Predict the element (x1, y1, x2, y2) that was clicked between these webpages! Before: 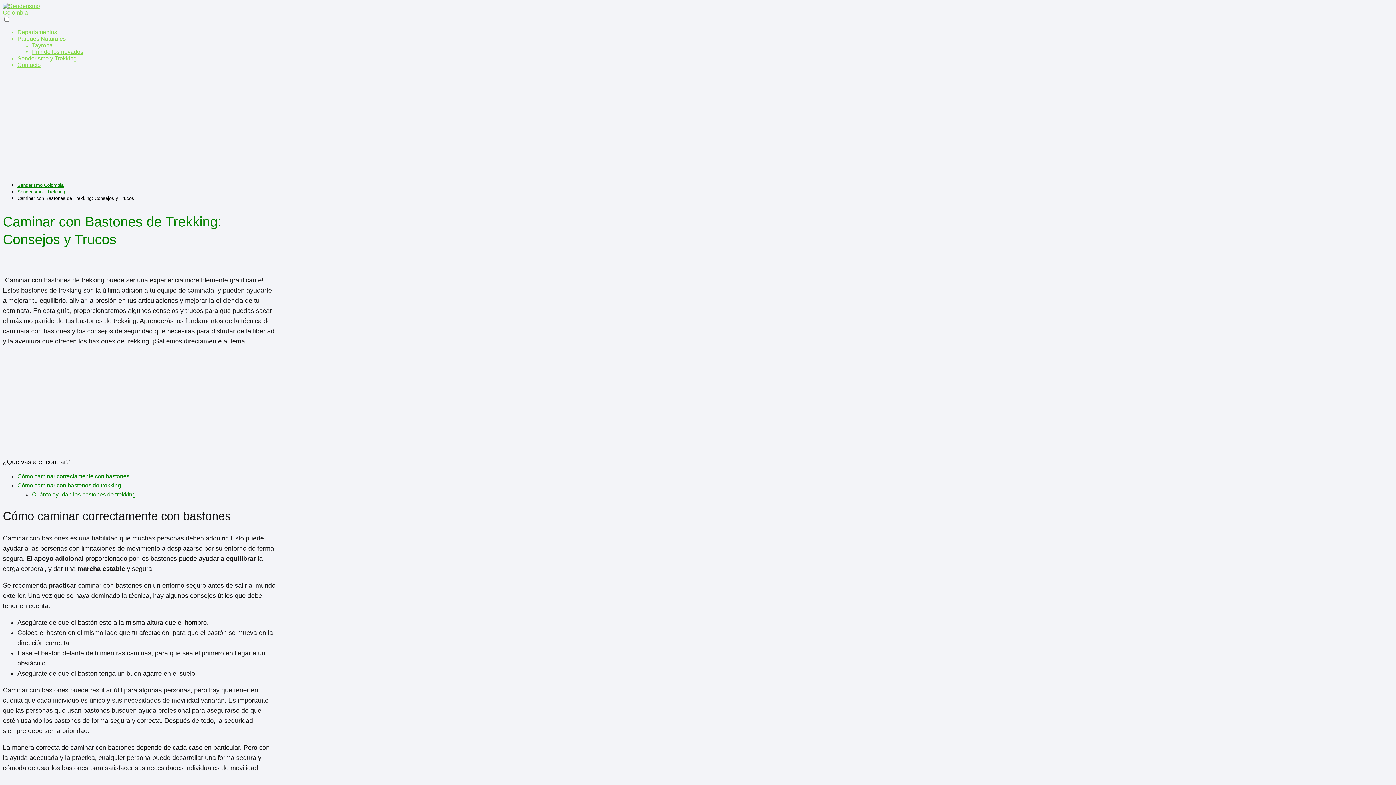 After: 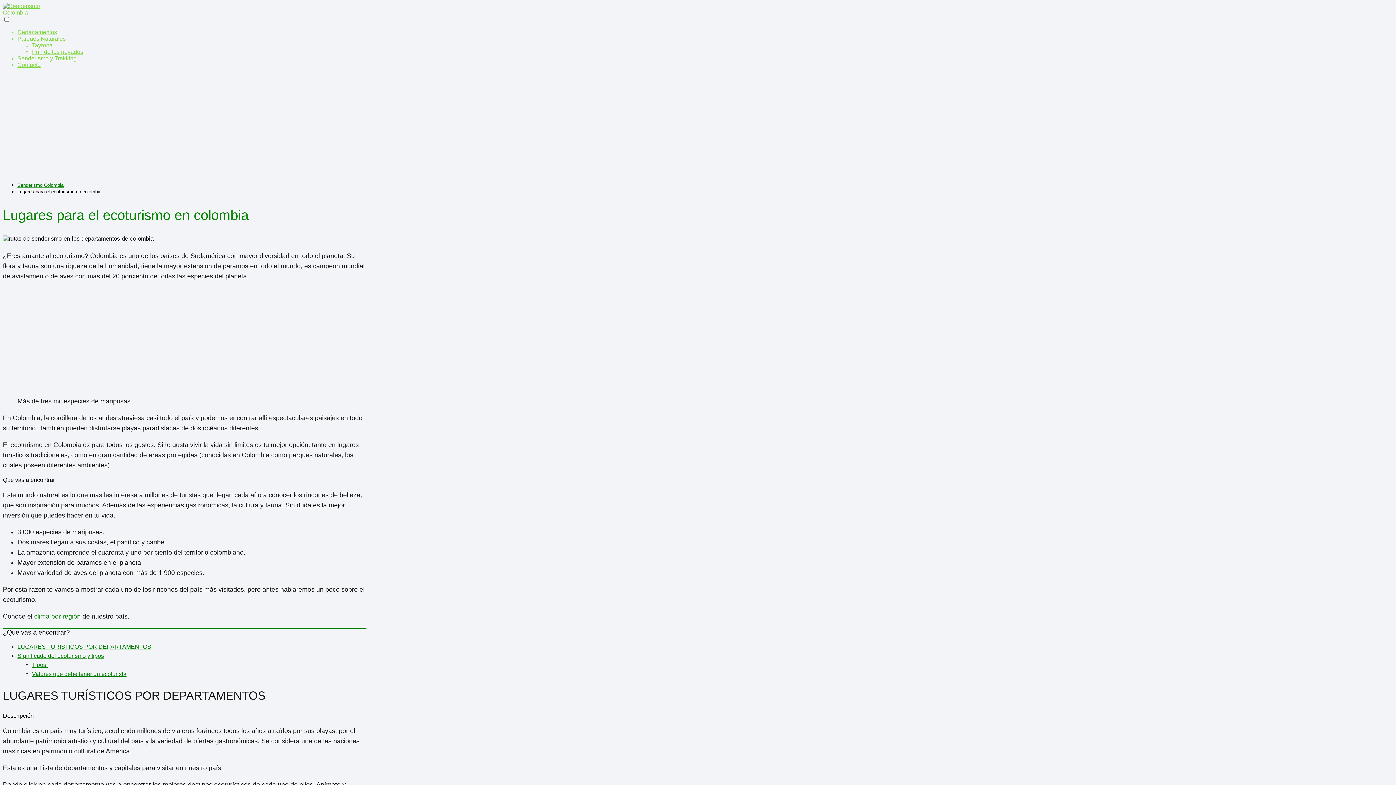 Action: bbox: (17, 29, 57, 35) label: Departamentos